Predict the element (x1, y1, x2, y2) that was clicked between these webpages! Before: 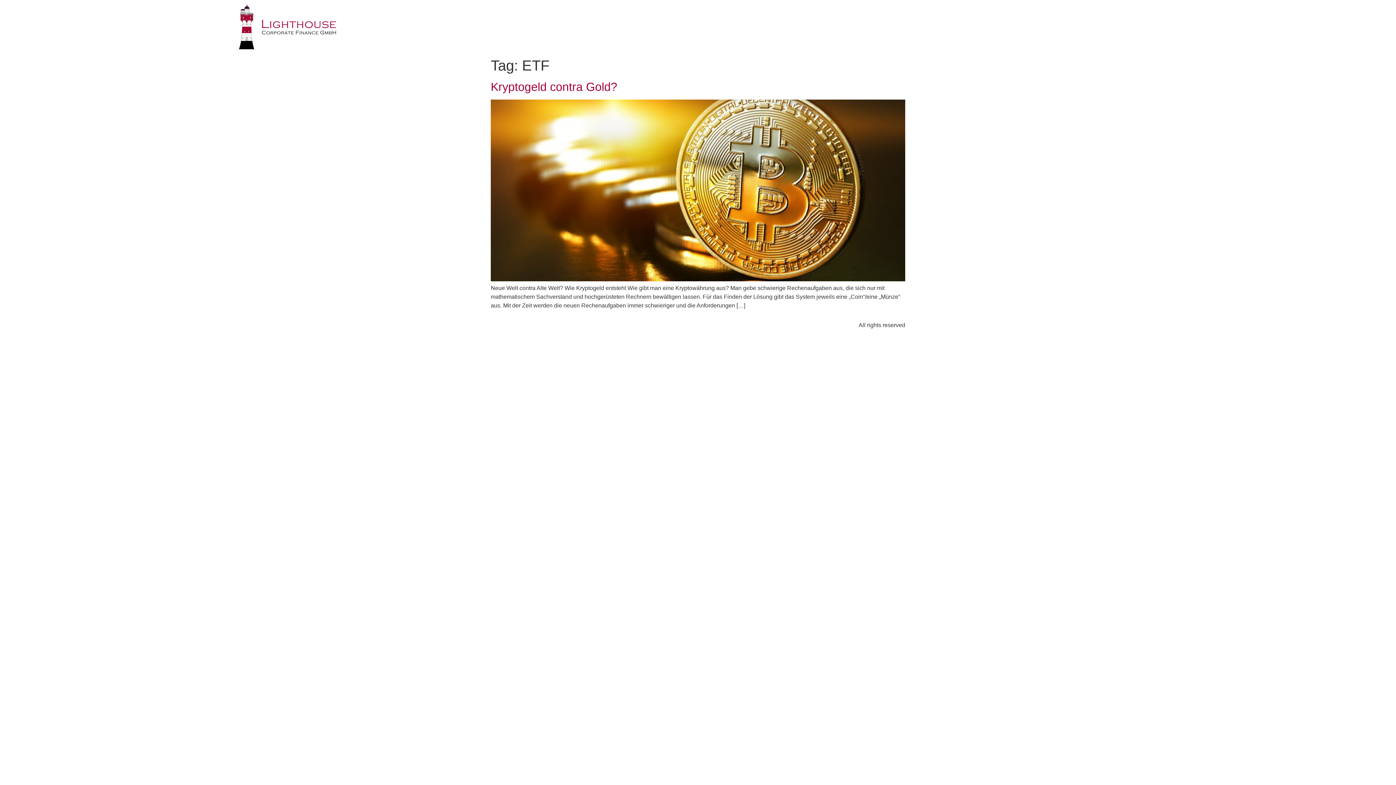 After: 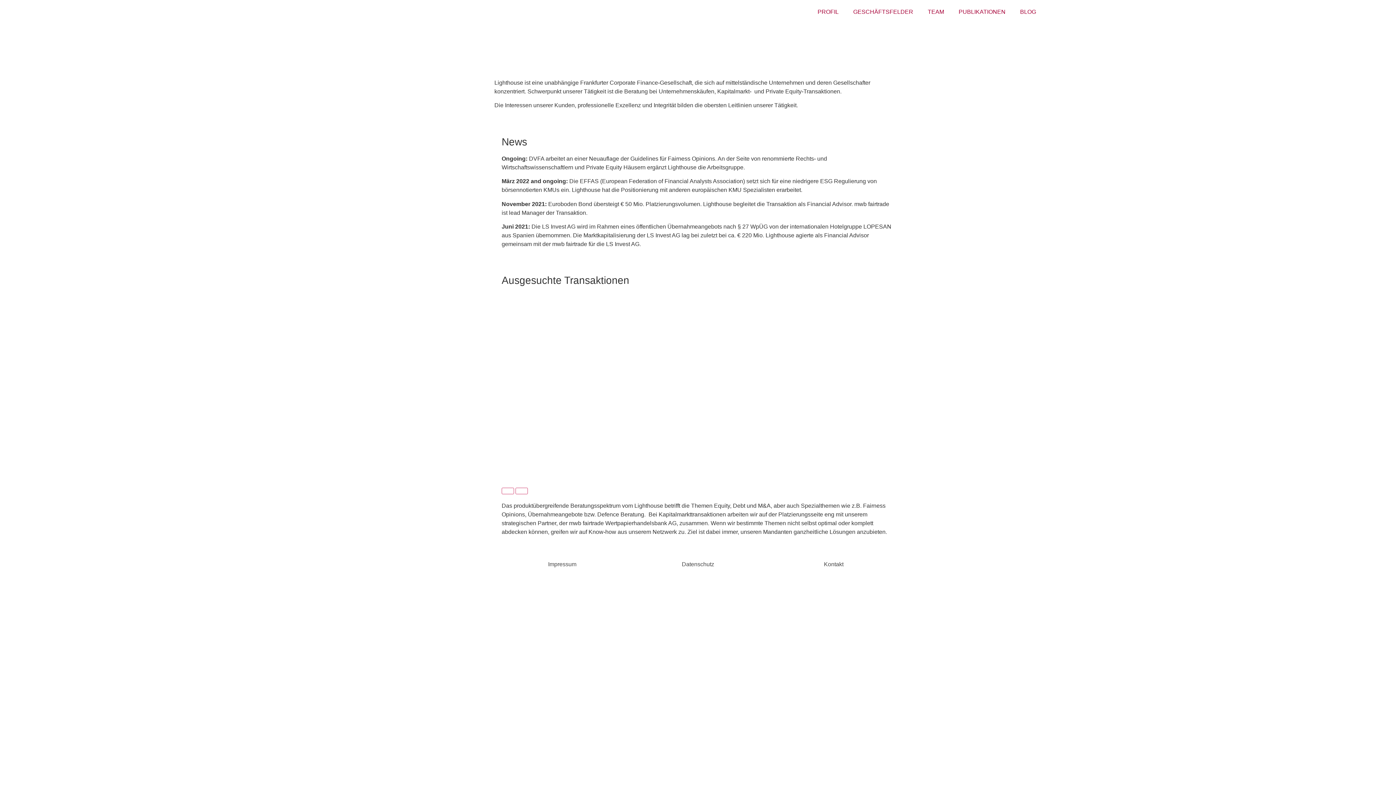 Action: bbox: (230, 3, 348, 50)